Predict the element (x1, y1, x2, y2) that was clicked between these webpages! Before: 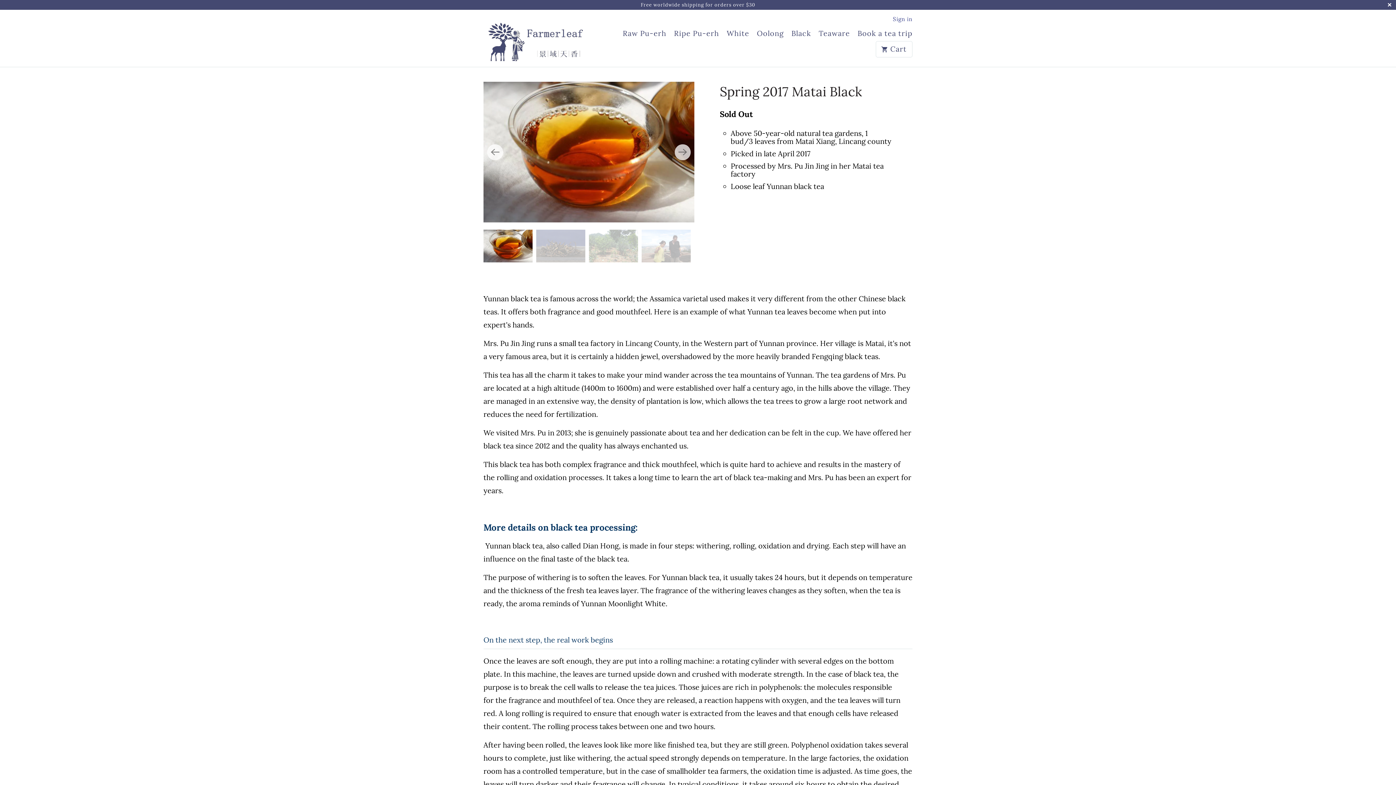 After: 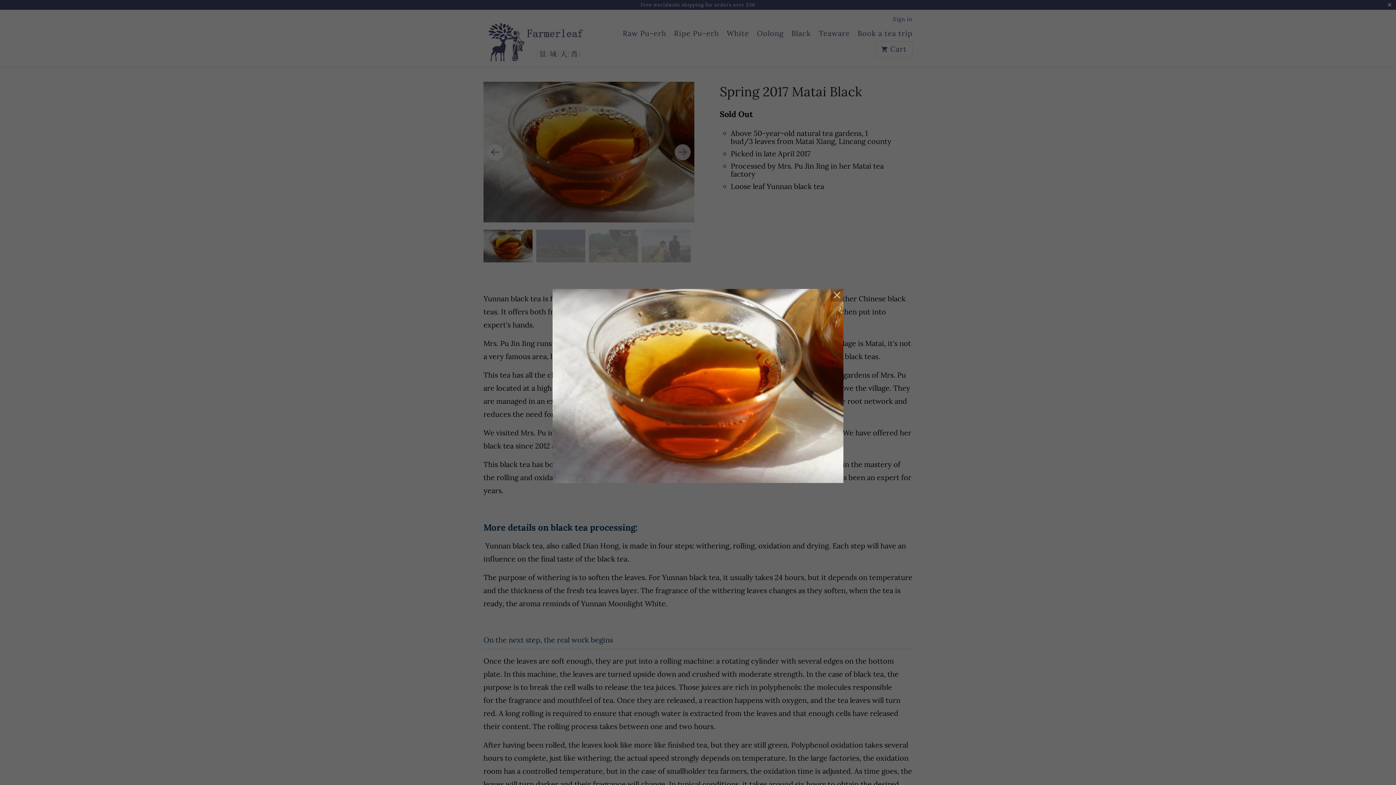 Action: bbox: (483, 81, 694, 222)